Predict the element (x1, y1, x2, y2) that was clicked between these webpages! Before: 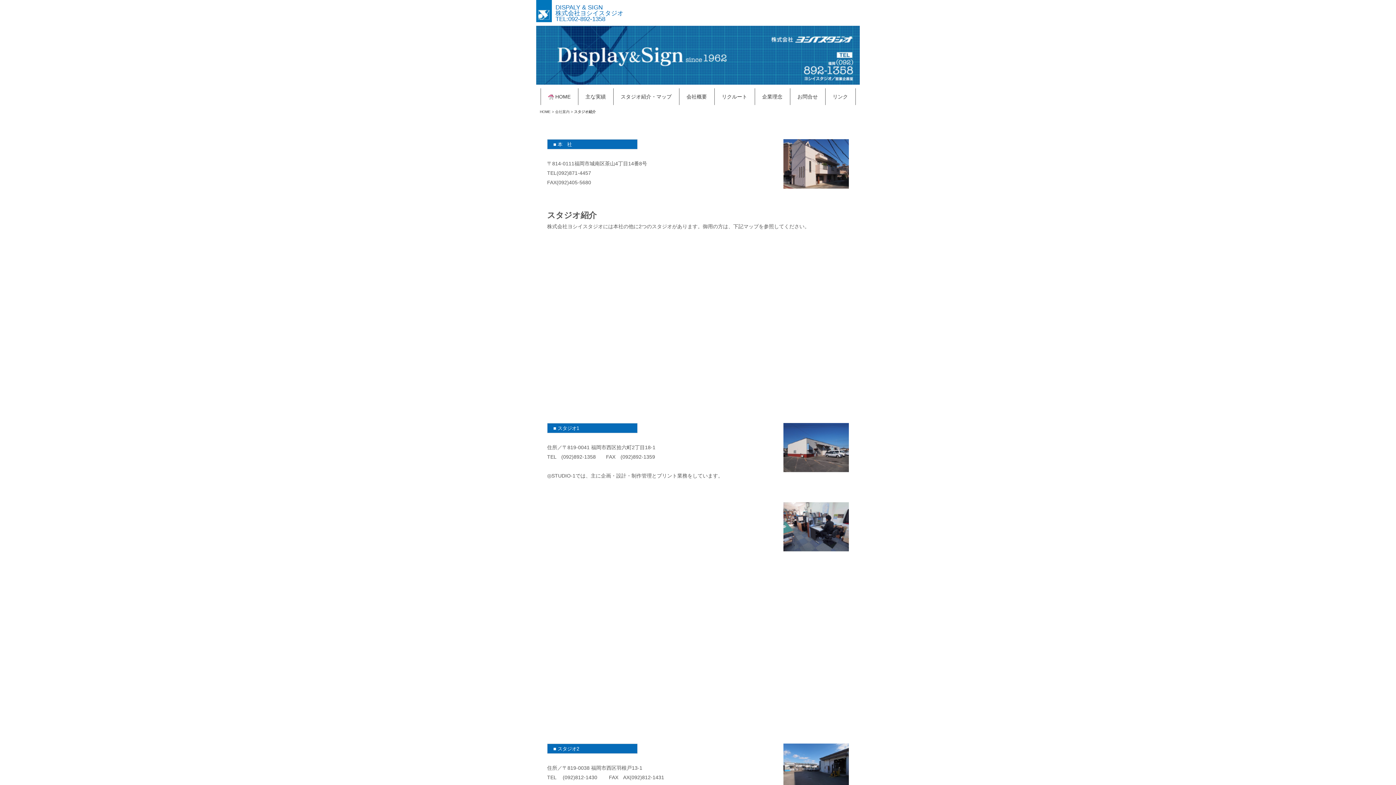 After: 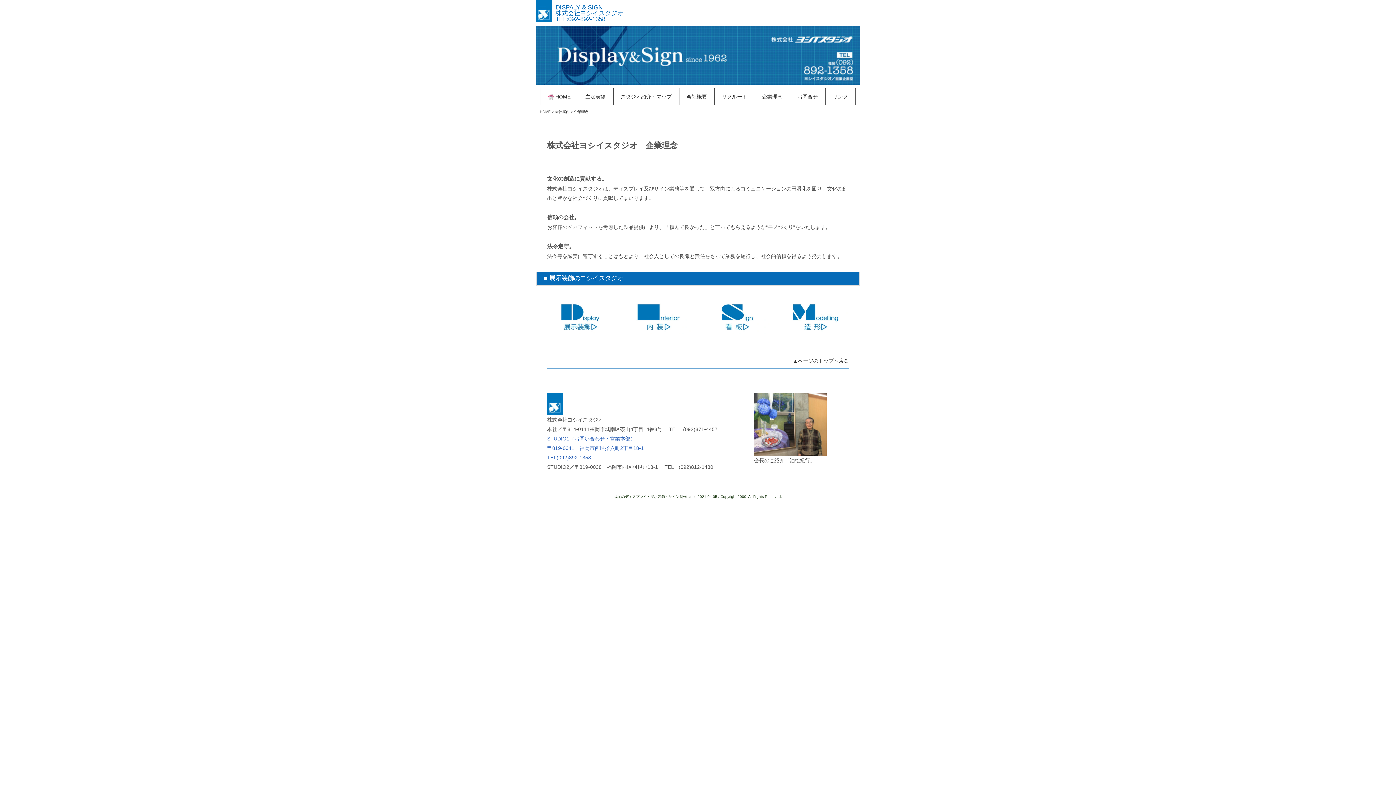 Action: bbox: (755, 88, 790, 104) label: 企業理念